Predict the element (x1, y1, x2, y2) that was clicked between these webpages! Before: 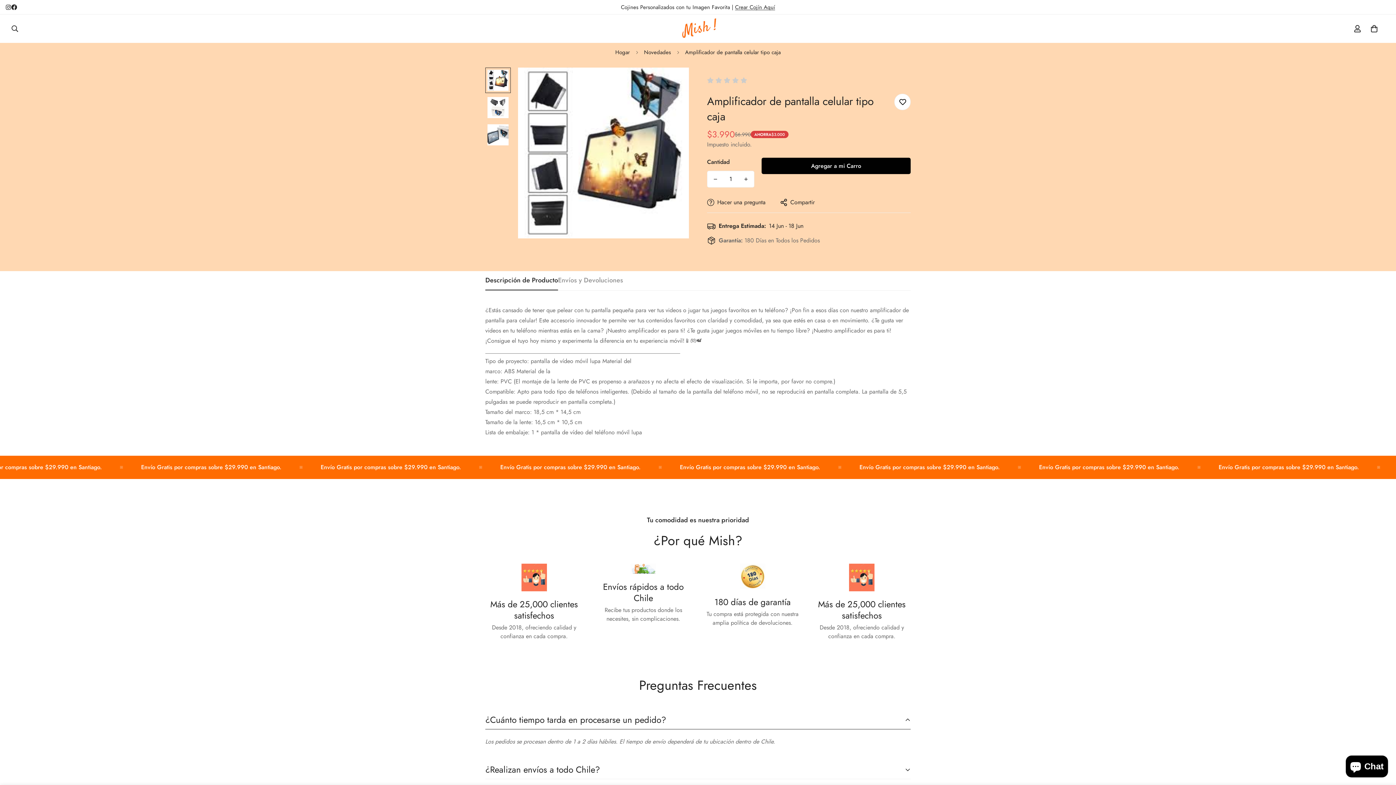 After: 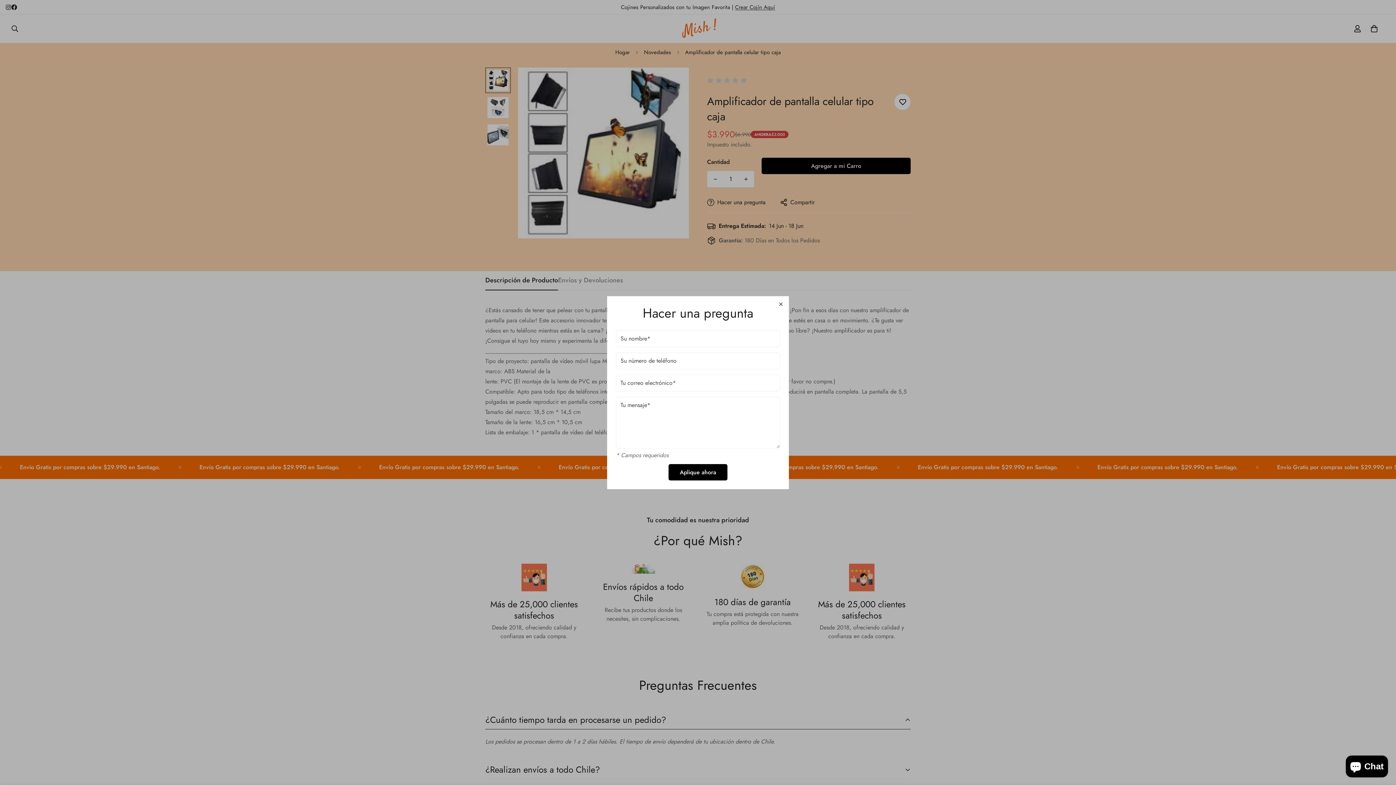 Action: bbox: (707, 198, 765, 206) label: Hacer una pregunta